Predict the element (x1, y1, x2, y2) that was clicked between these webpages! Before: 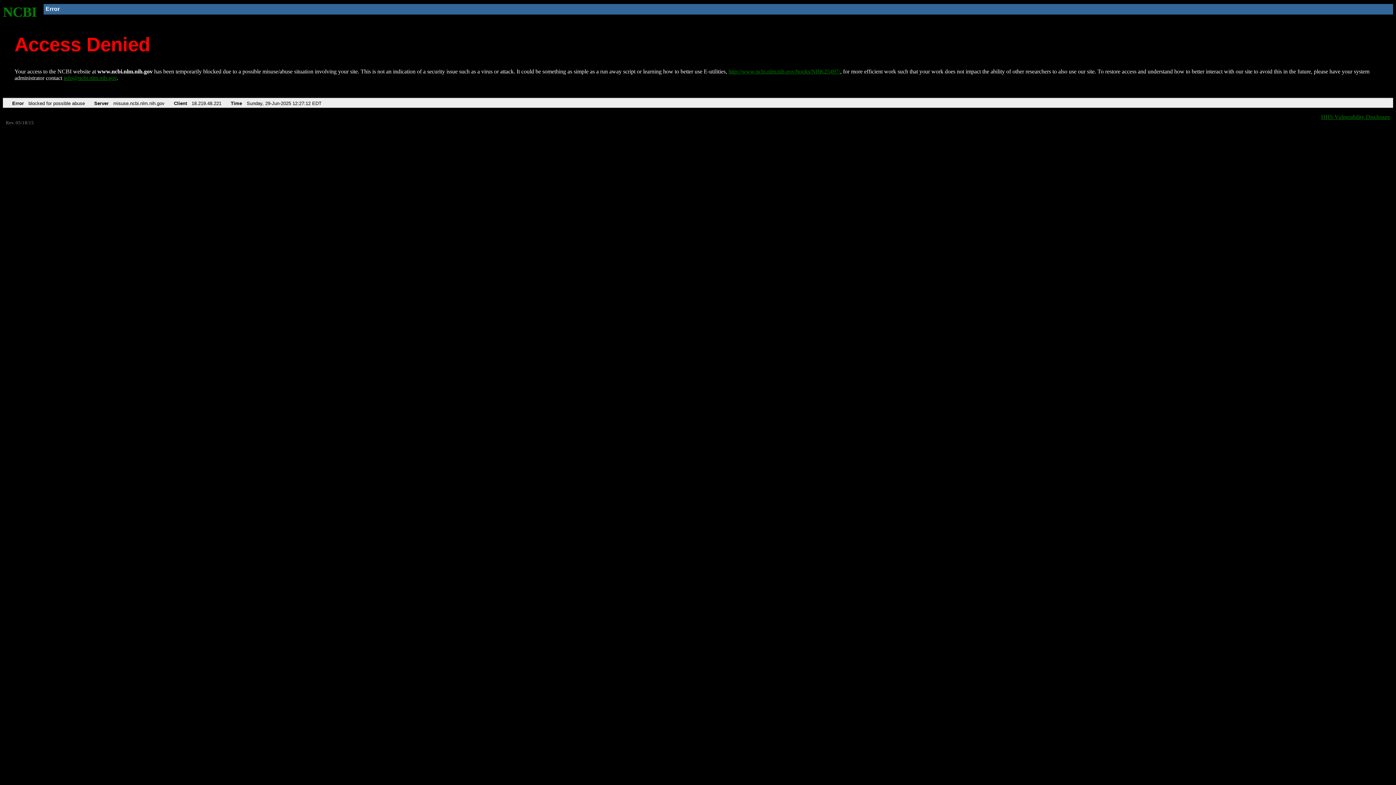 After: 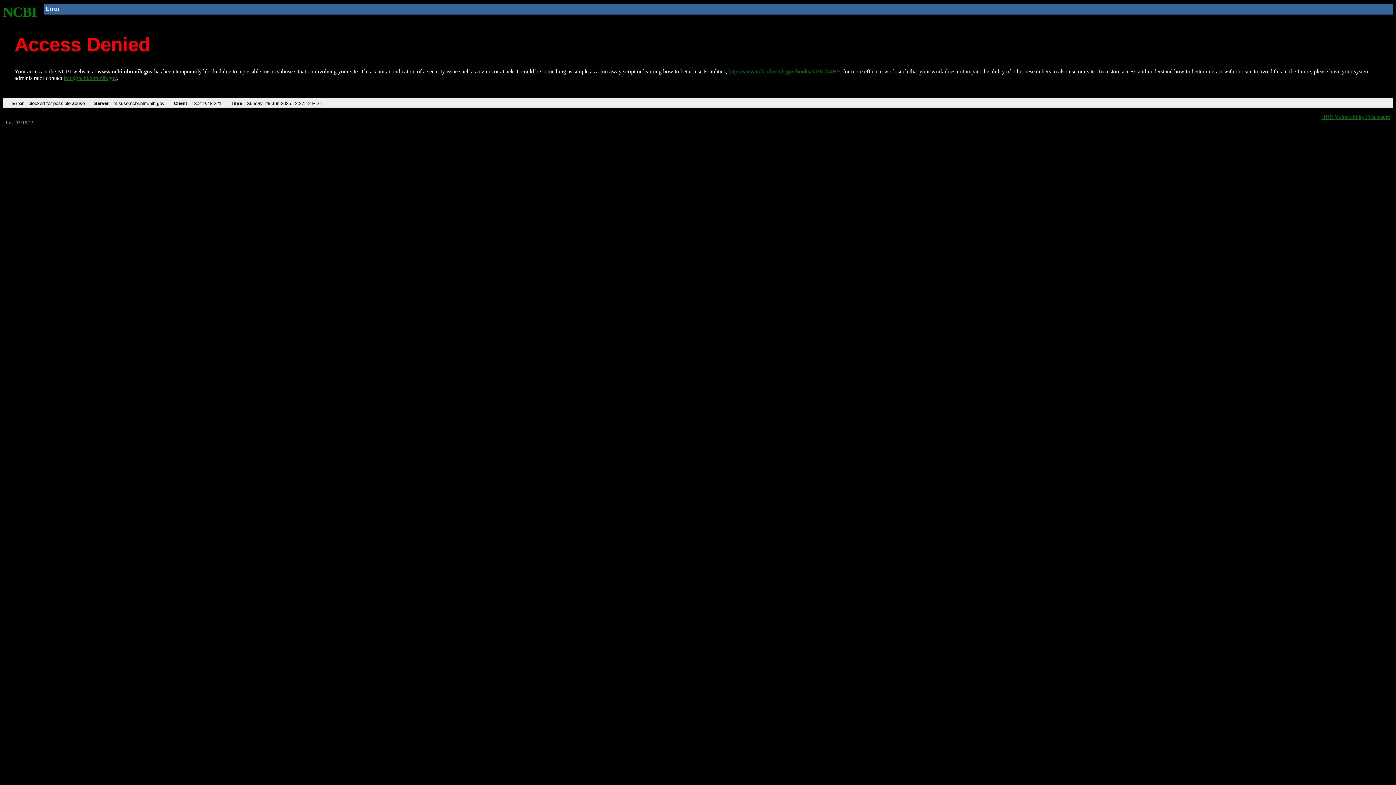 Action: label: info@ncbi.nlm.nih.gov bbox: (63, 75, 116, 81)